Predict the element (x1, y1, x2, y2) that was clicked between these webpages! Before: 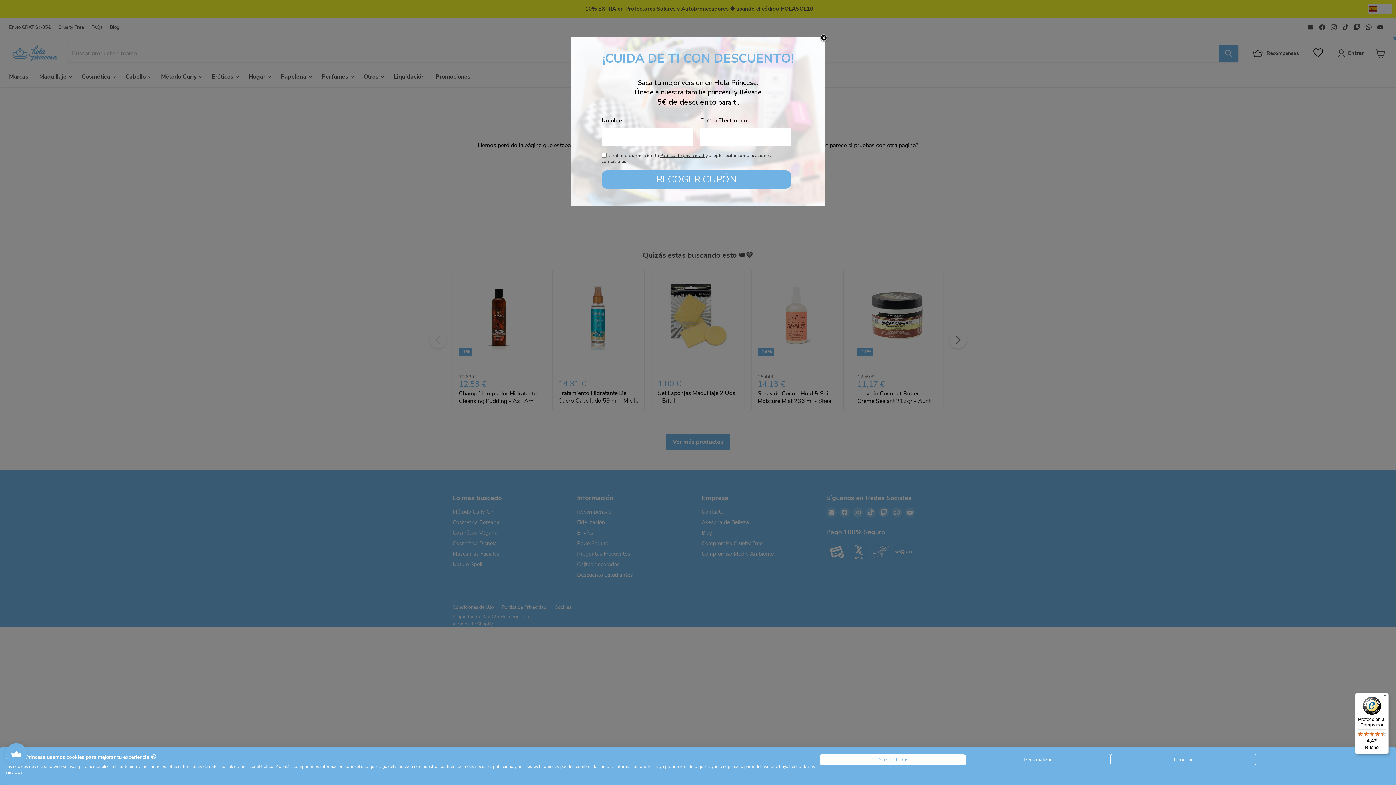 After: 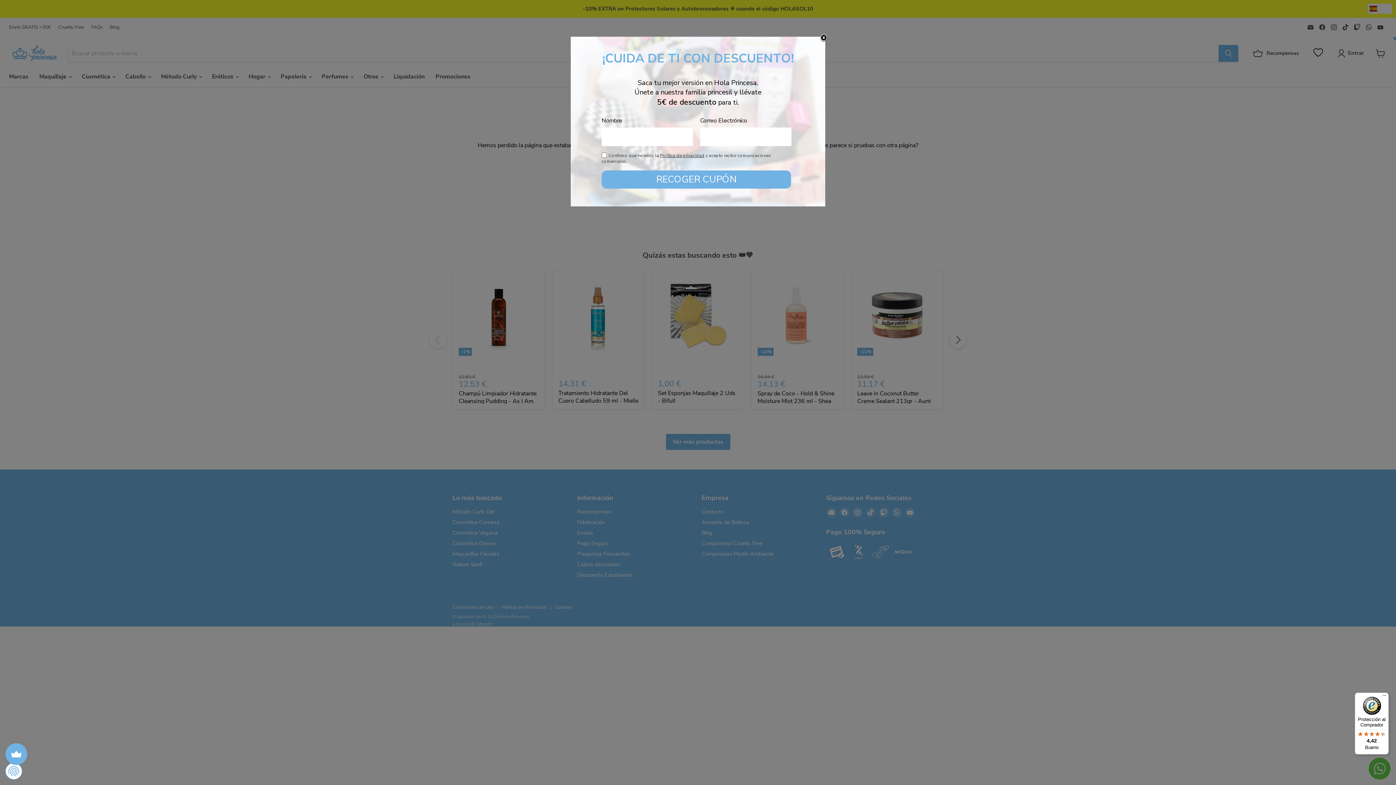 Action: label: Denegar todas las cookies bbox: (1110, 754, 1256, 765)